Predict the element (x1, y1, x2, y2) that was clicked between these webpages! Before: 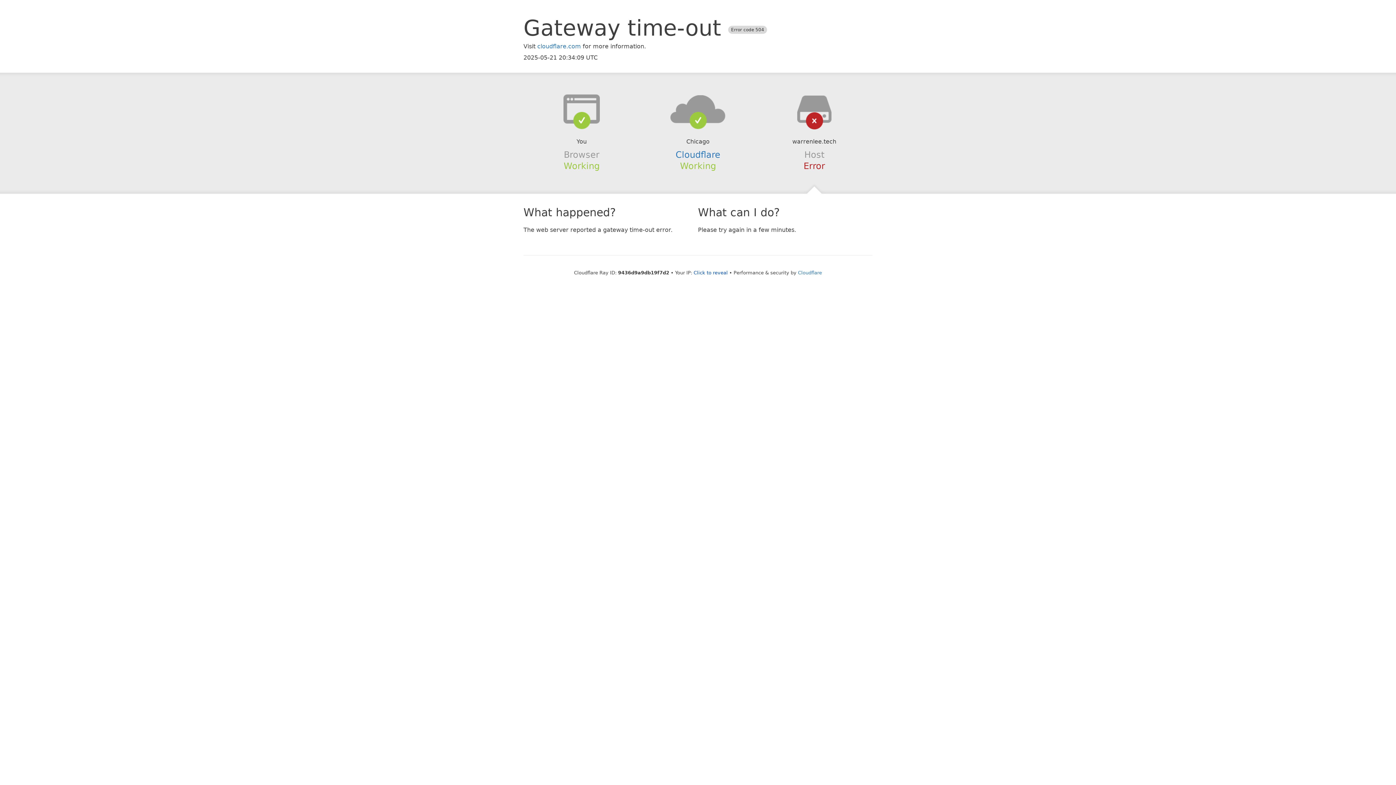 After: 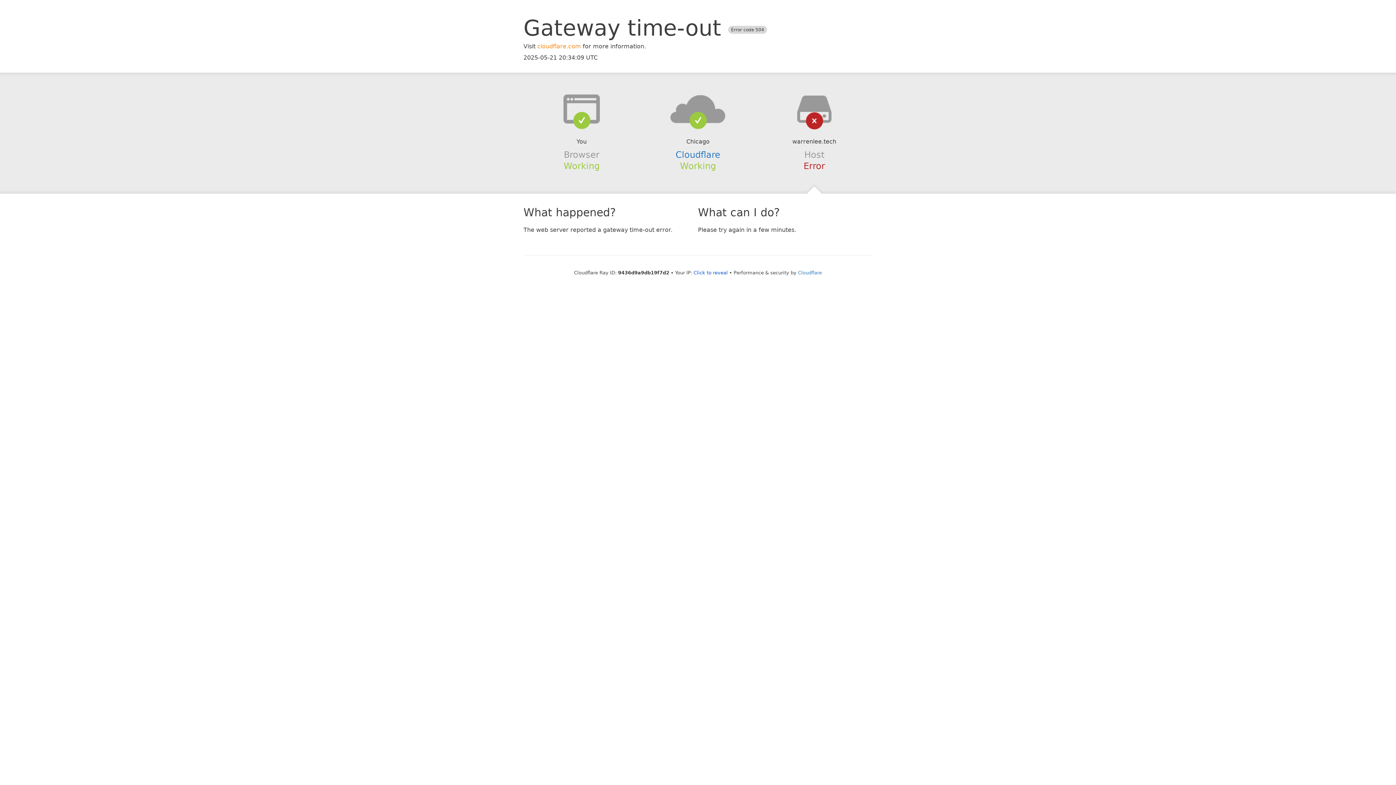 Action: label: cloudflare.com bbox: (537, 42, 581, 49)